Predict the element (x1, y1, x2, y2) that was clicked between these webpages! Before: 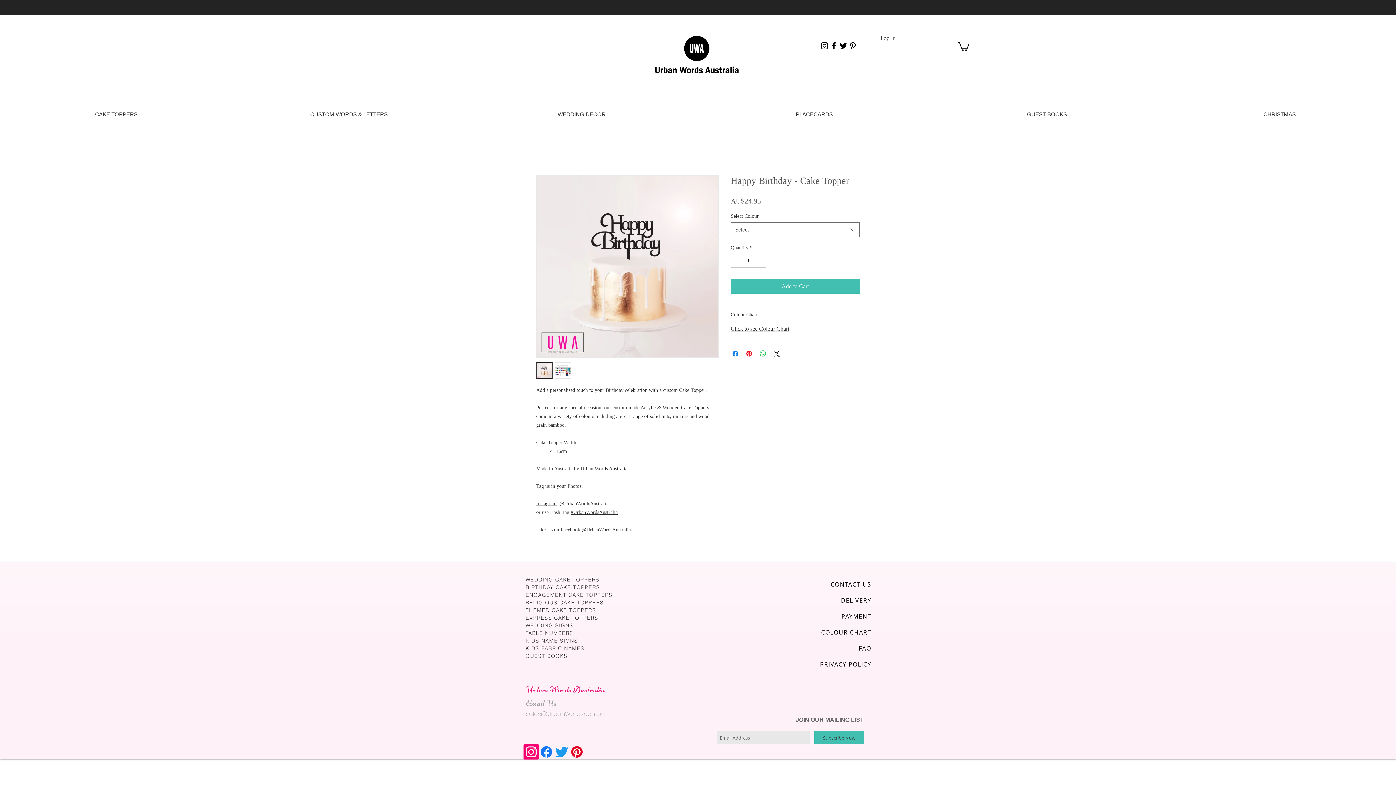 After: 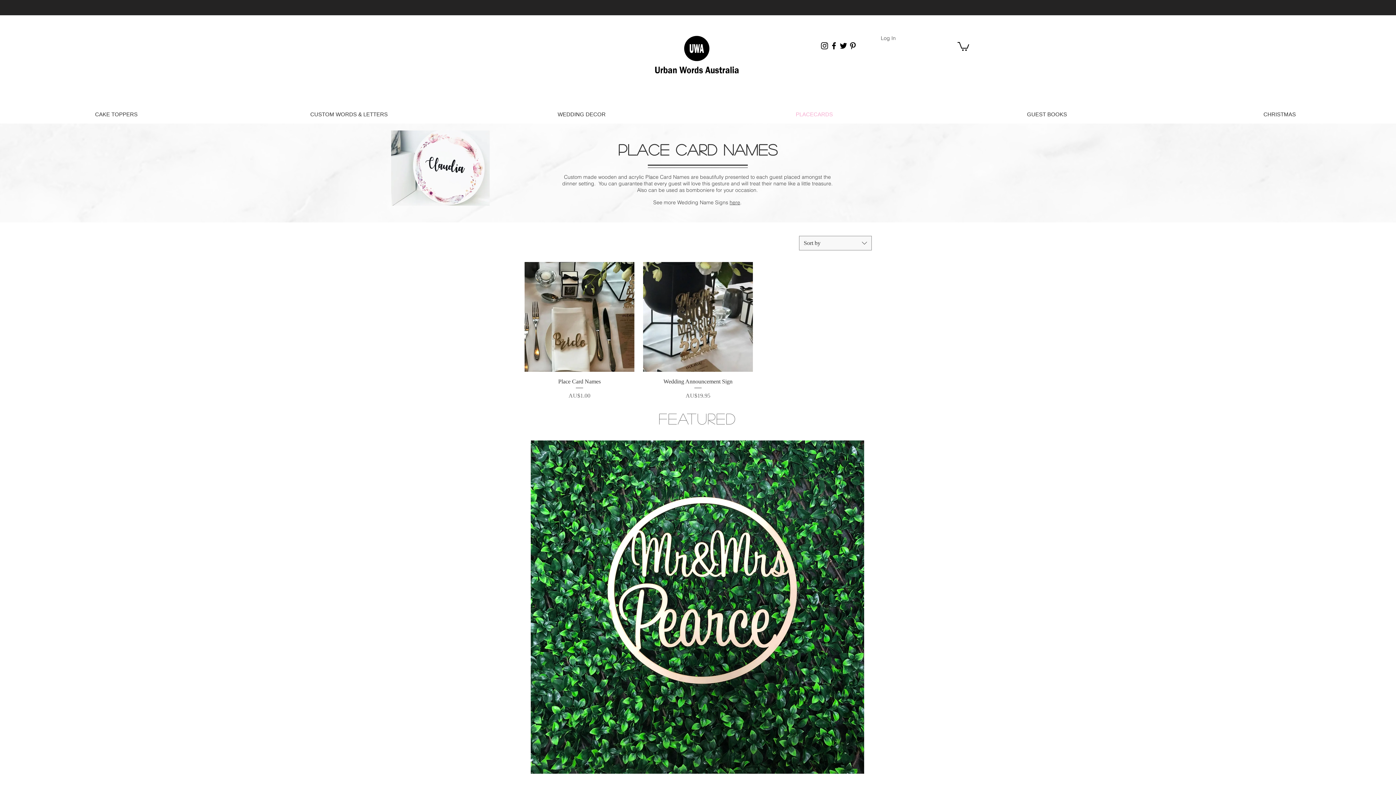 Action: label: PLACECARDS bbox: (698, 105, 930, 124)